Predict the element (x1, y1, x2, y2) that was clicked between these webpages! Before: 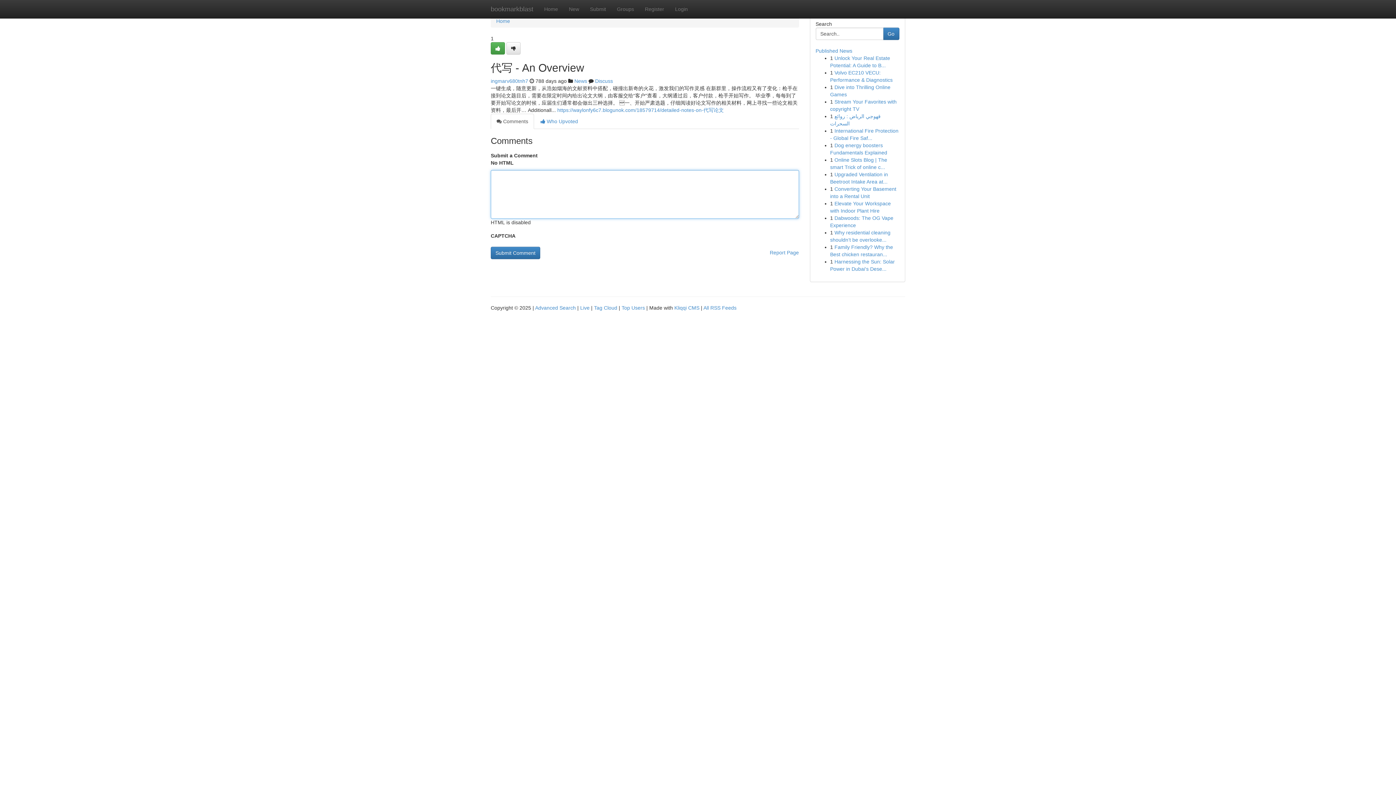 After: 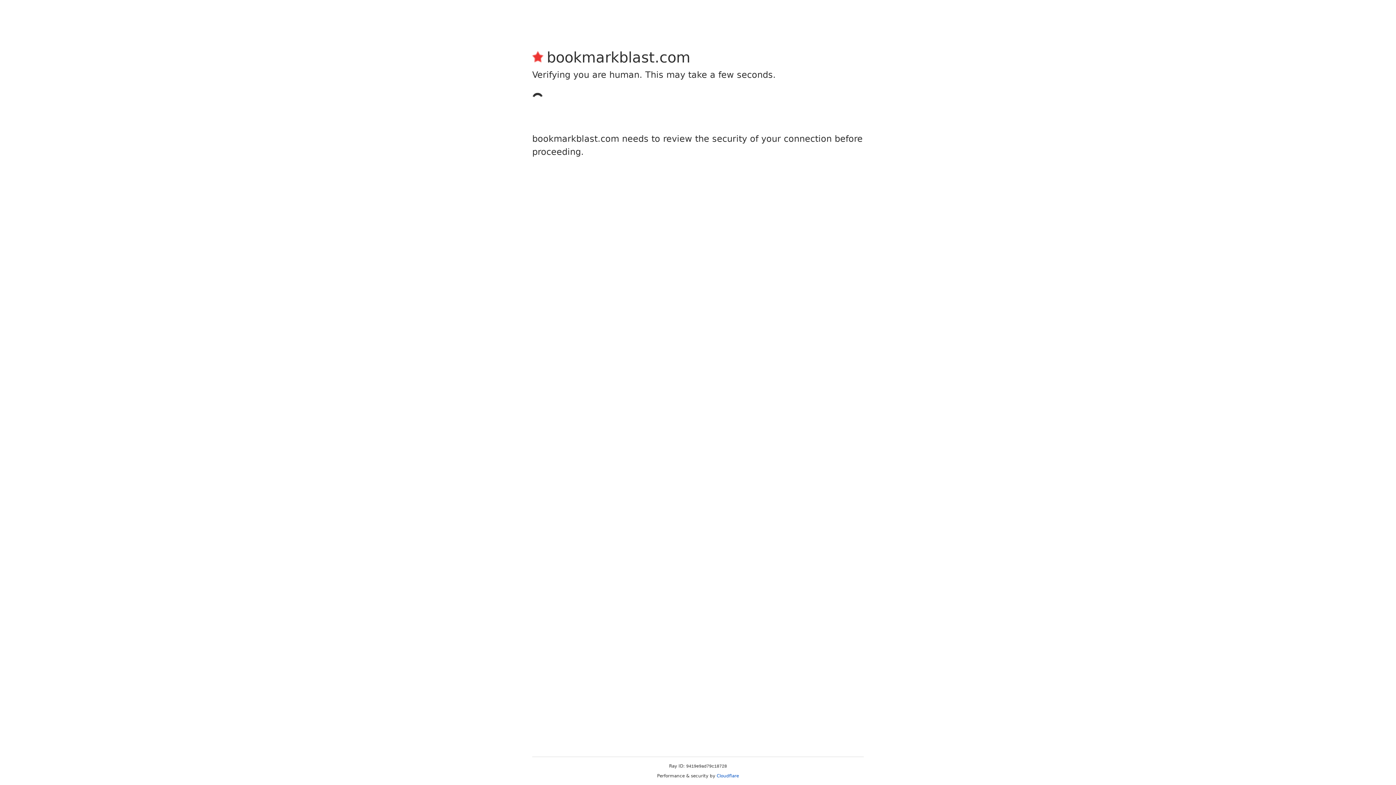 Action: bbox: (584, 0, 611, 18) label: Submit